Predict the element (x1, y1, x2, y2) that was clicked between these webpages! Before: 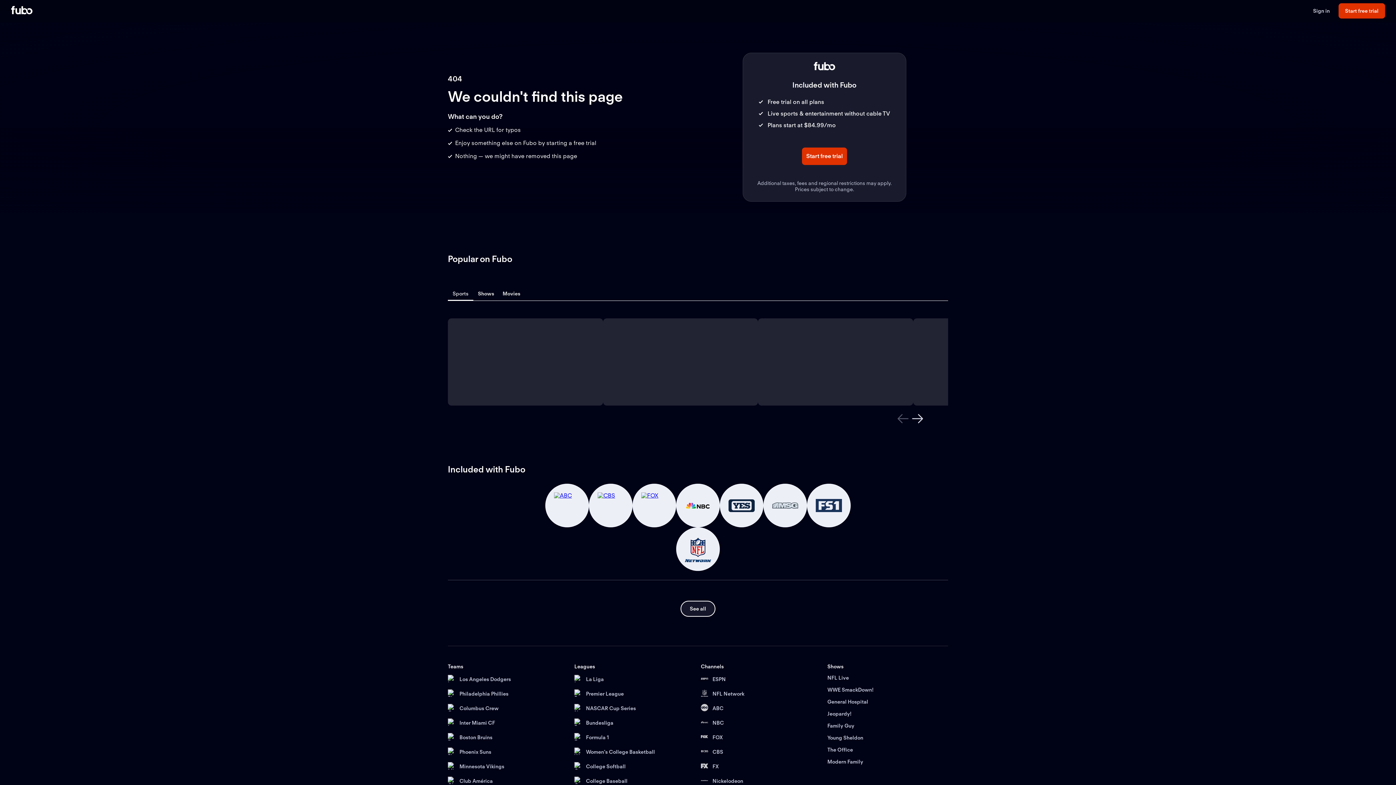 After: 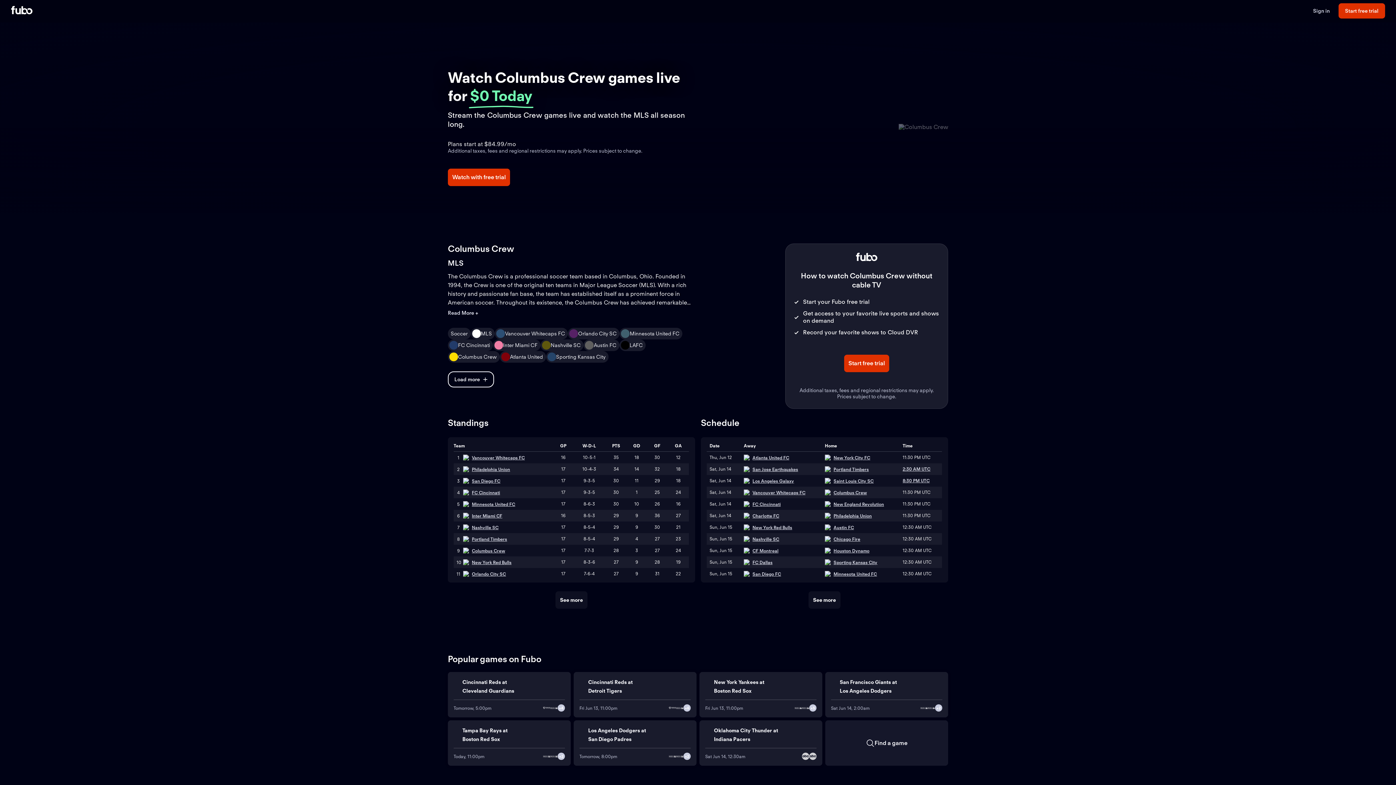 Action: label: Columbus Crew bbox: (448, 704, 568, 713)